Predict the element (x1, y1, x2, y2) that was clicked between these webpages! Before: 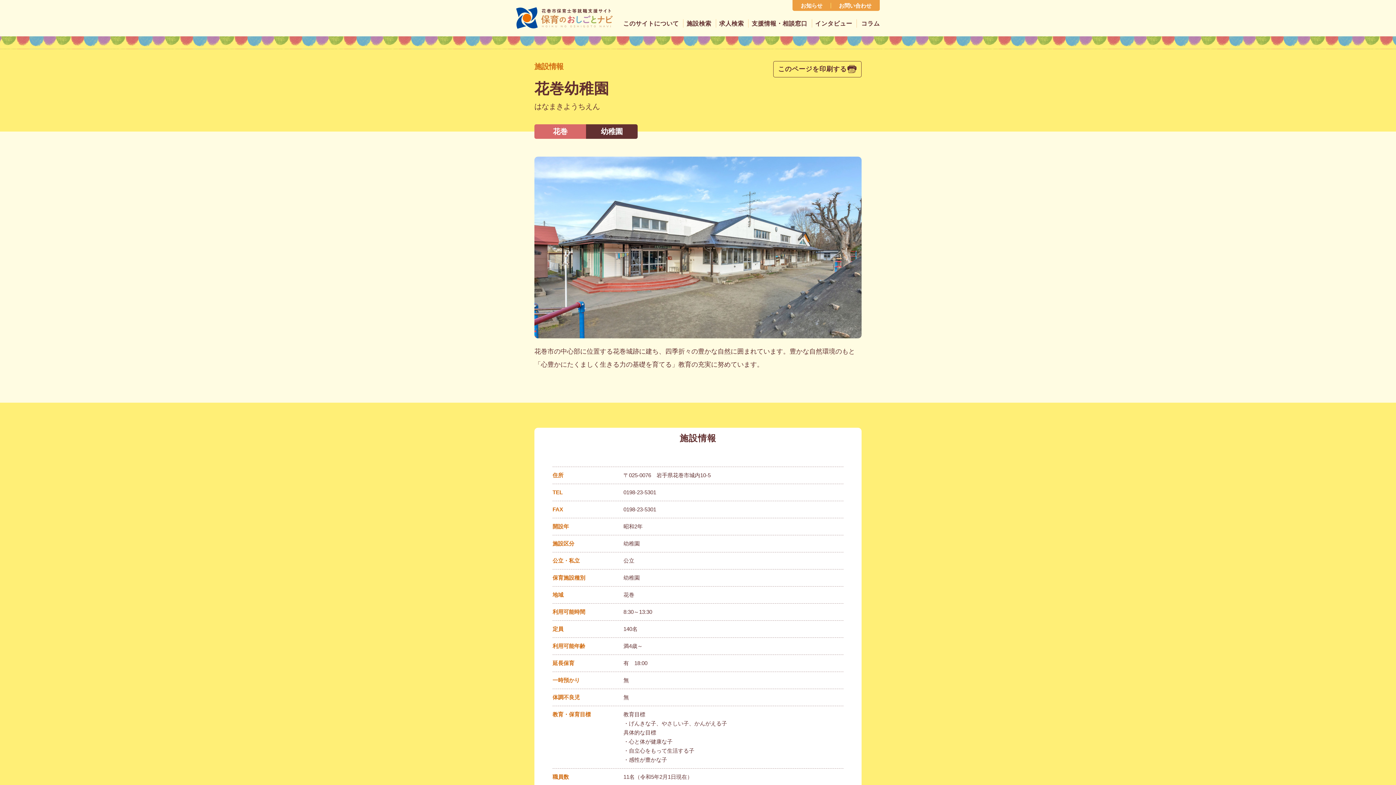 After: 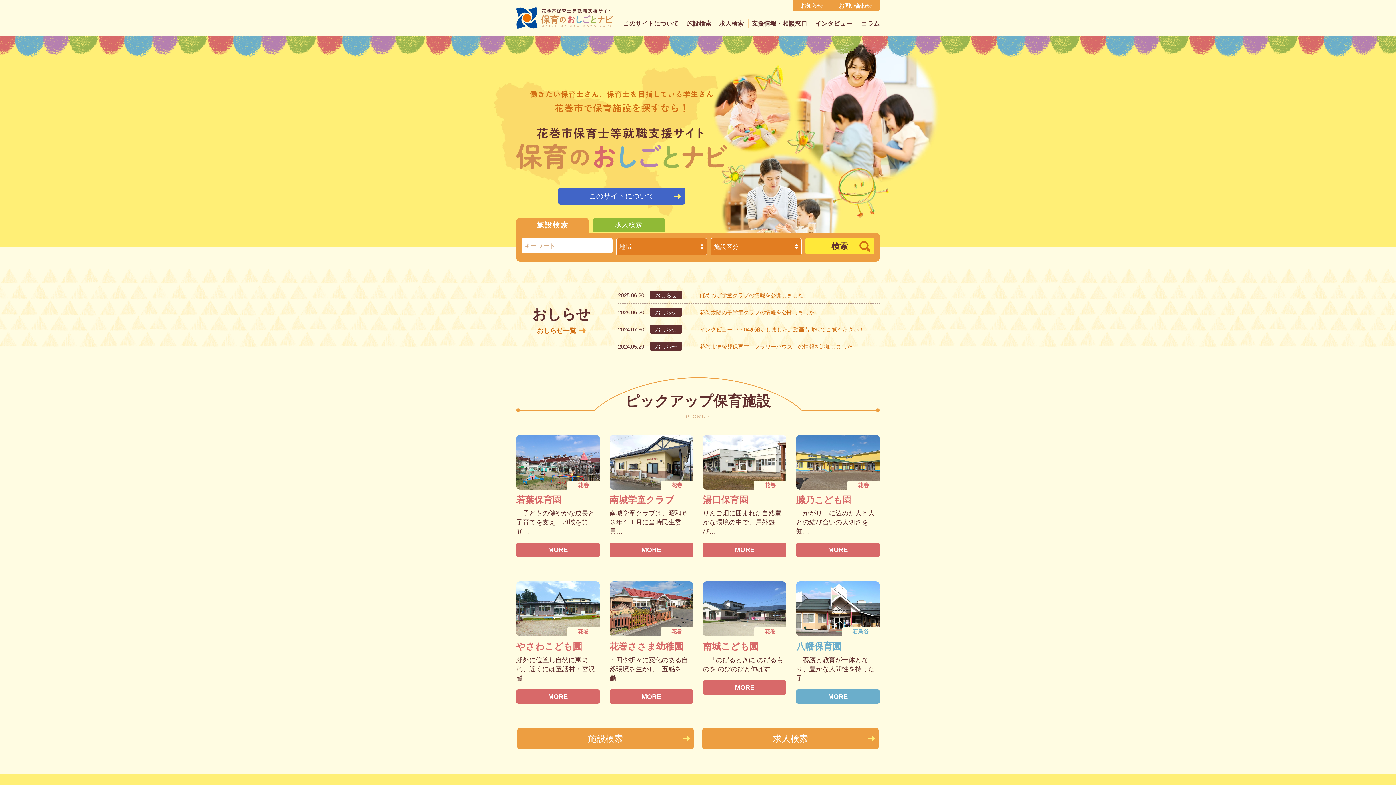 Action: bbox: (516, 14, 612, 20)